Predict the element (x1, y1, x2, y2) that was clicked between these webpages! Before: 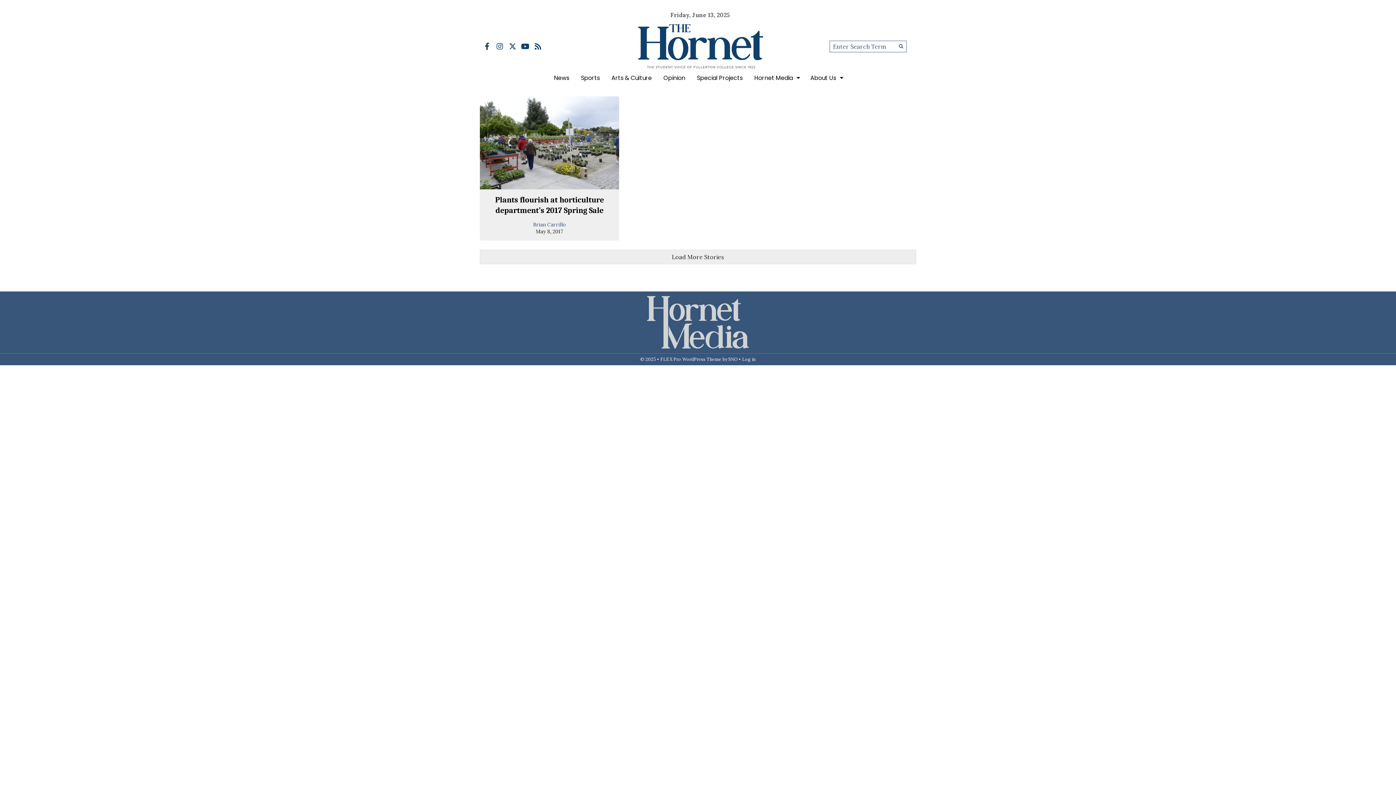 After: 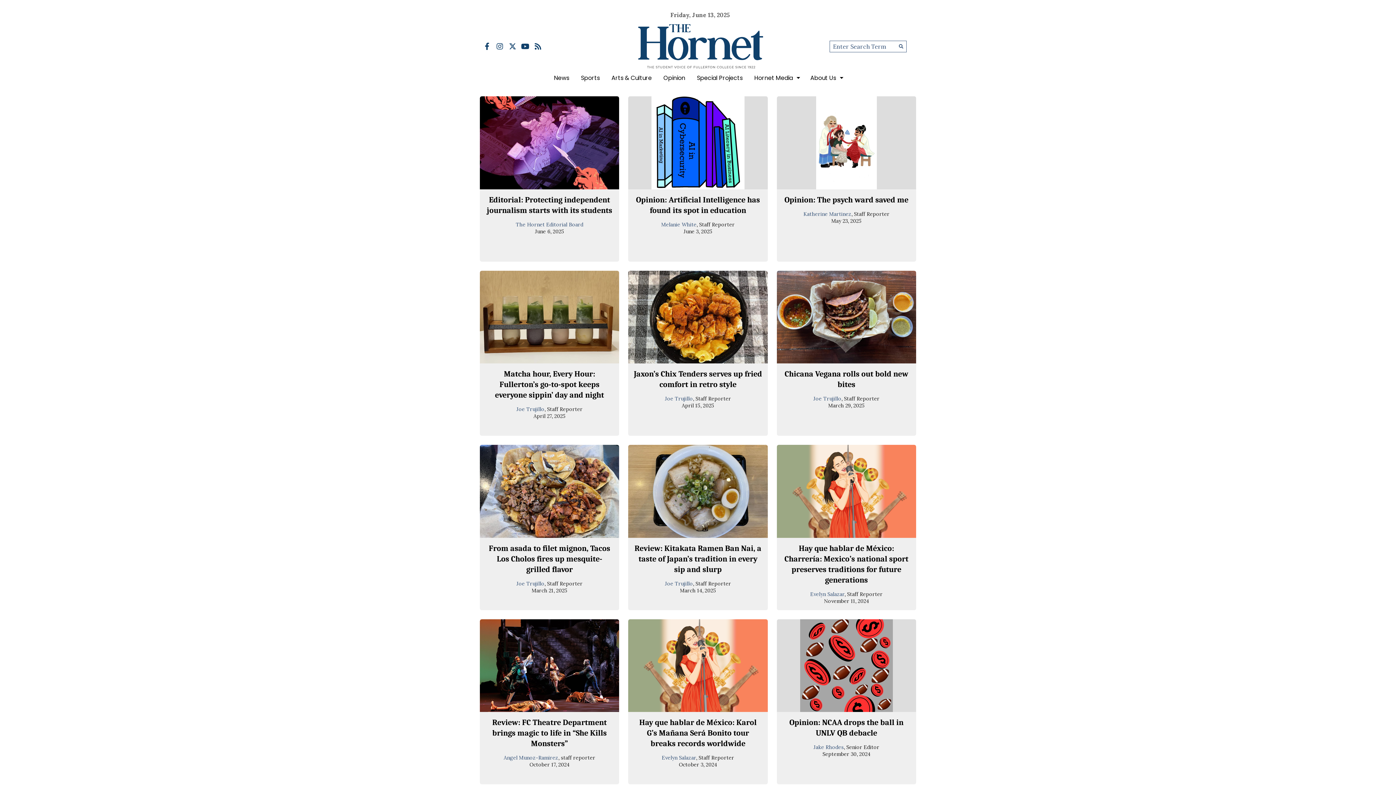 Action: bbox: (657, 69, 691, 87) label: Opinion